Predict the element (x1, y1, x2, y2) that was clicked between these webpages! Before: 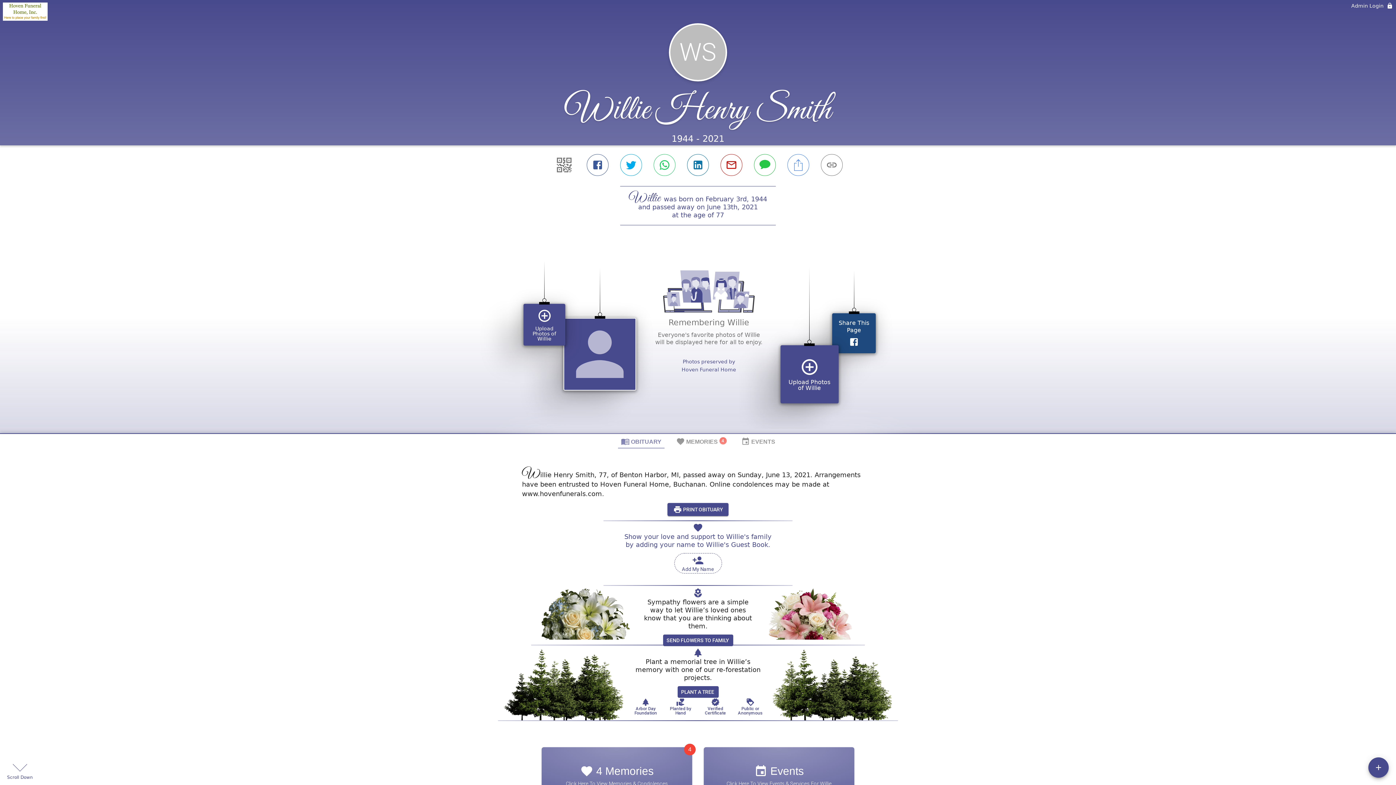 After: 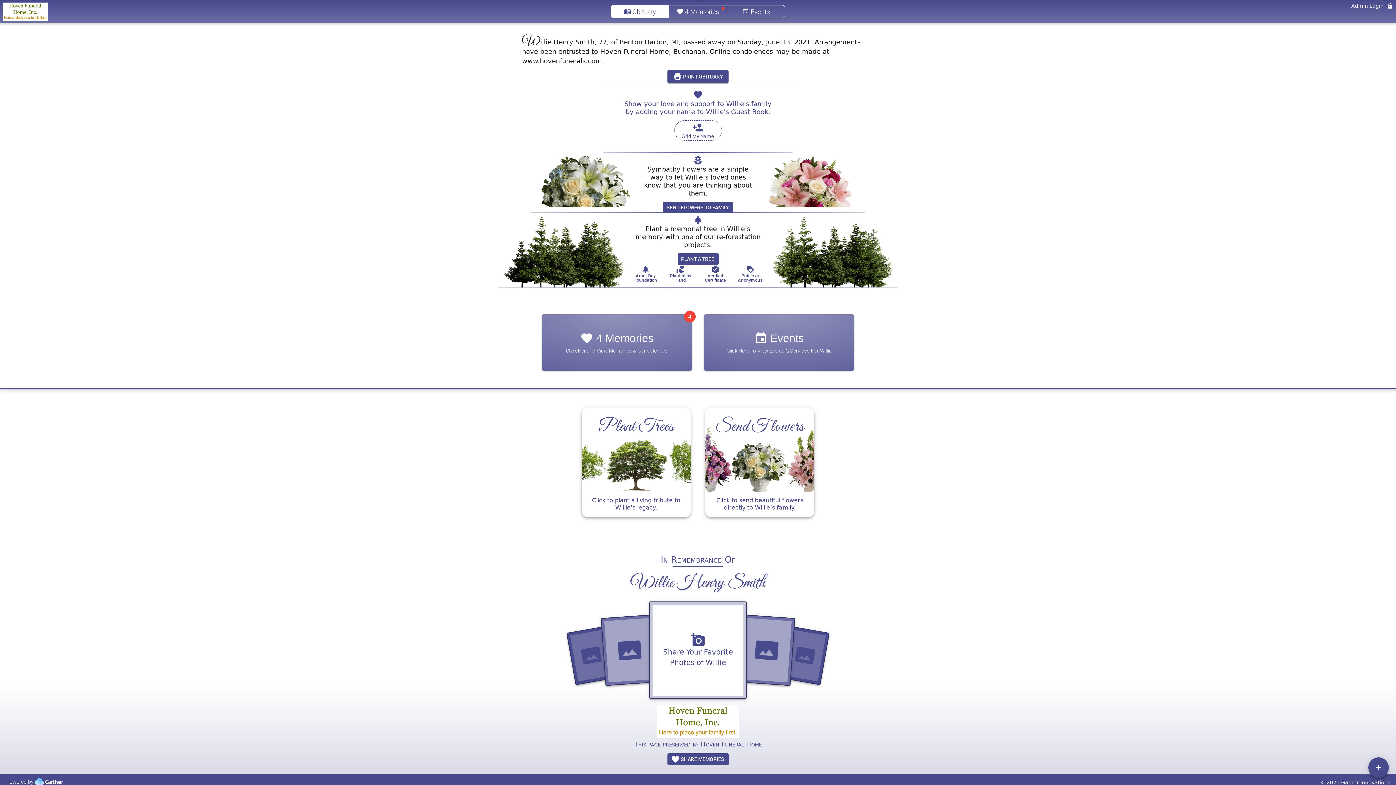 Action: label: © 2025 Gather Innovations bbox: (1320, 552, 1390, 557)